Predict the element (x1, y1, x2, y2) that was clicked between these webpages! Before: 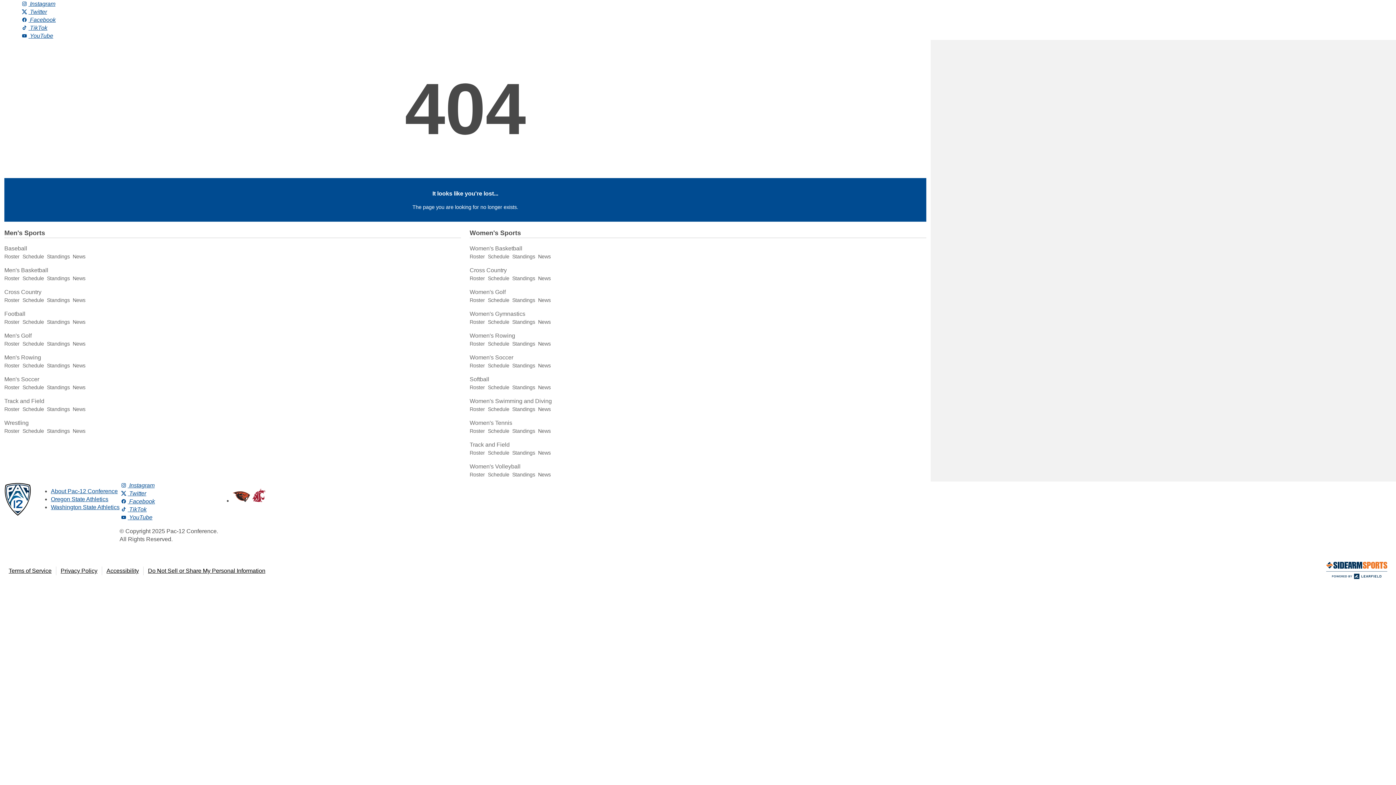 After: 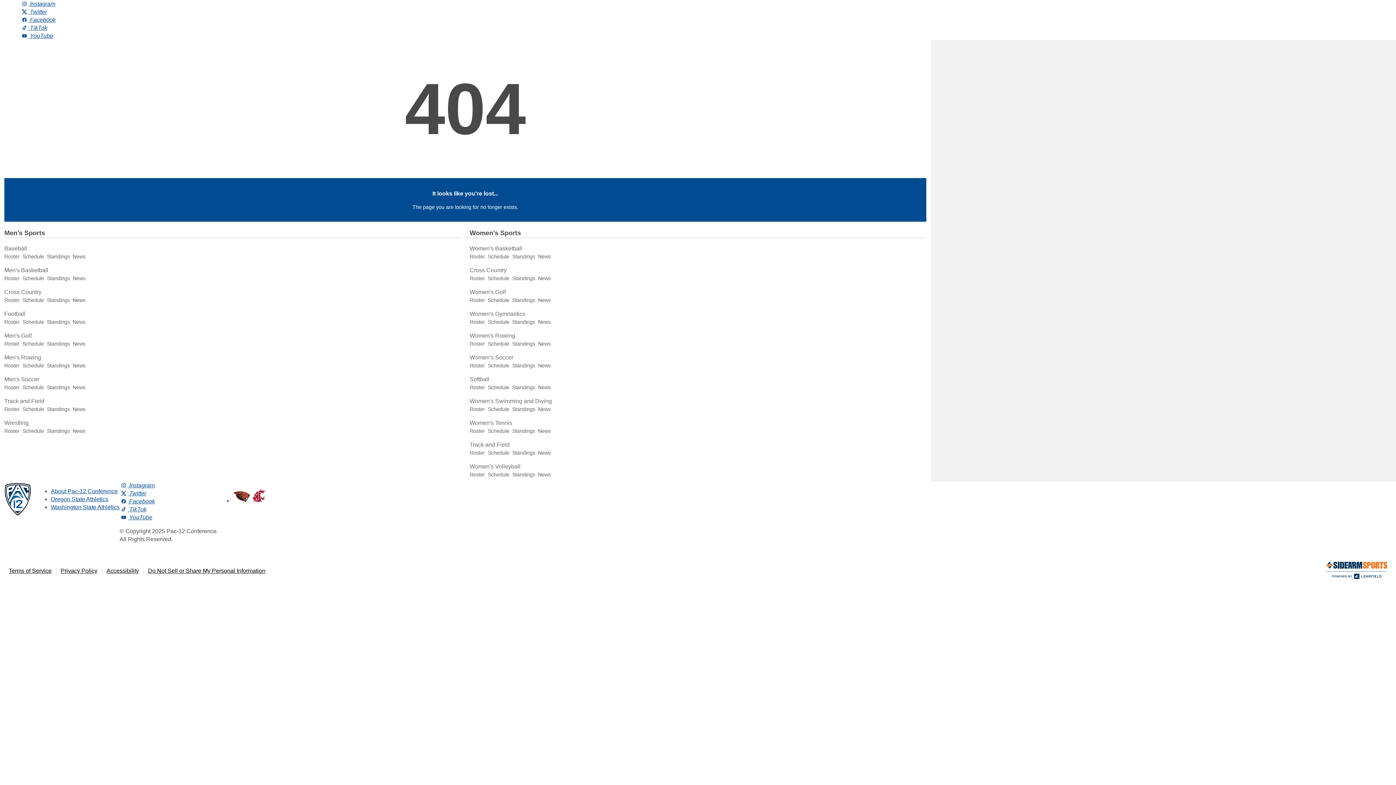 Action: bbox: (106, 568, 138, 574) label: Accessibility at SIDEARM, opens in new tab